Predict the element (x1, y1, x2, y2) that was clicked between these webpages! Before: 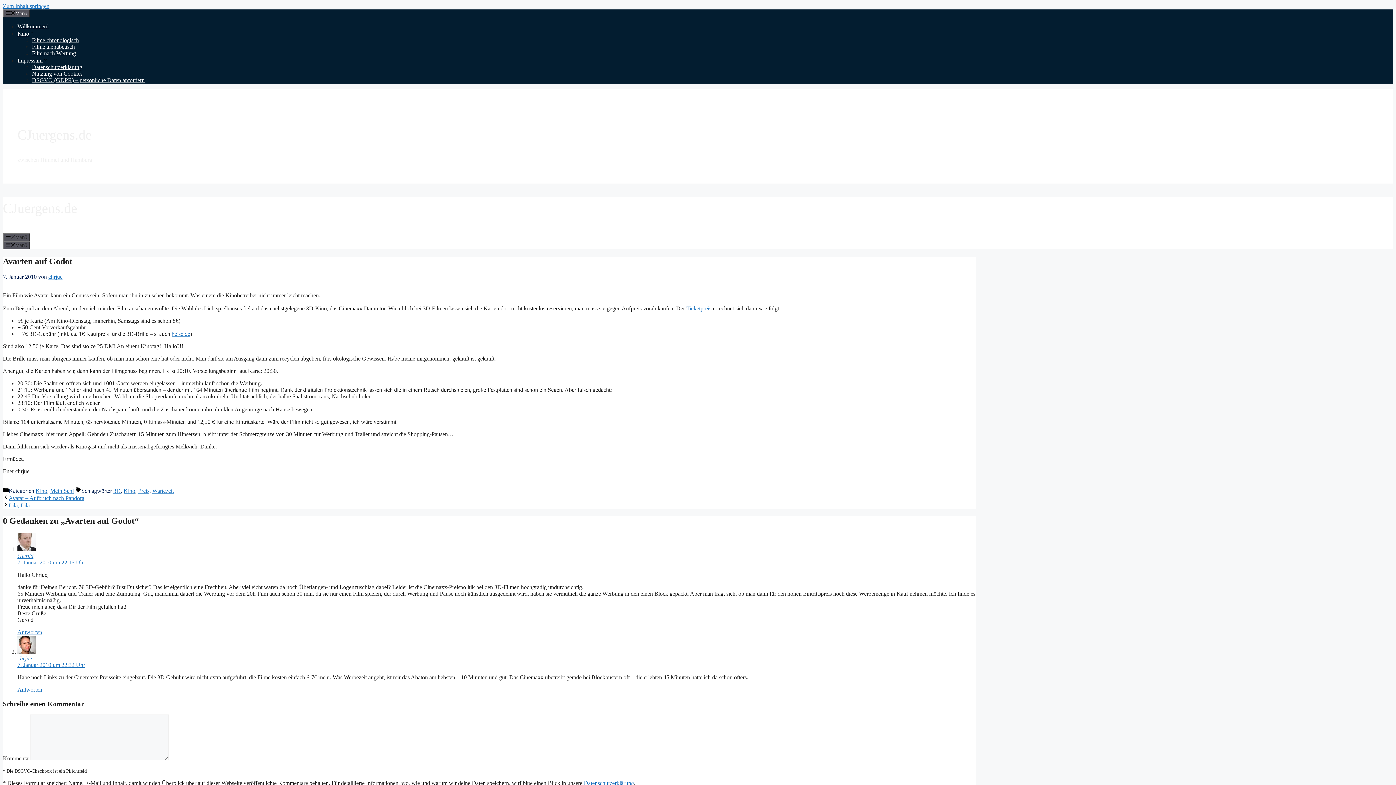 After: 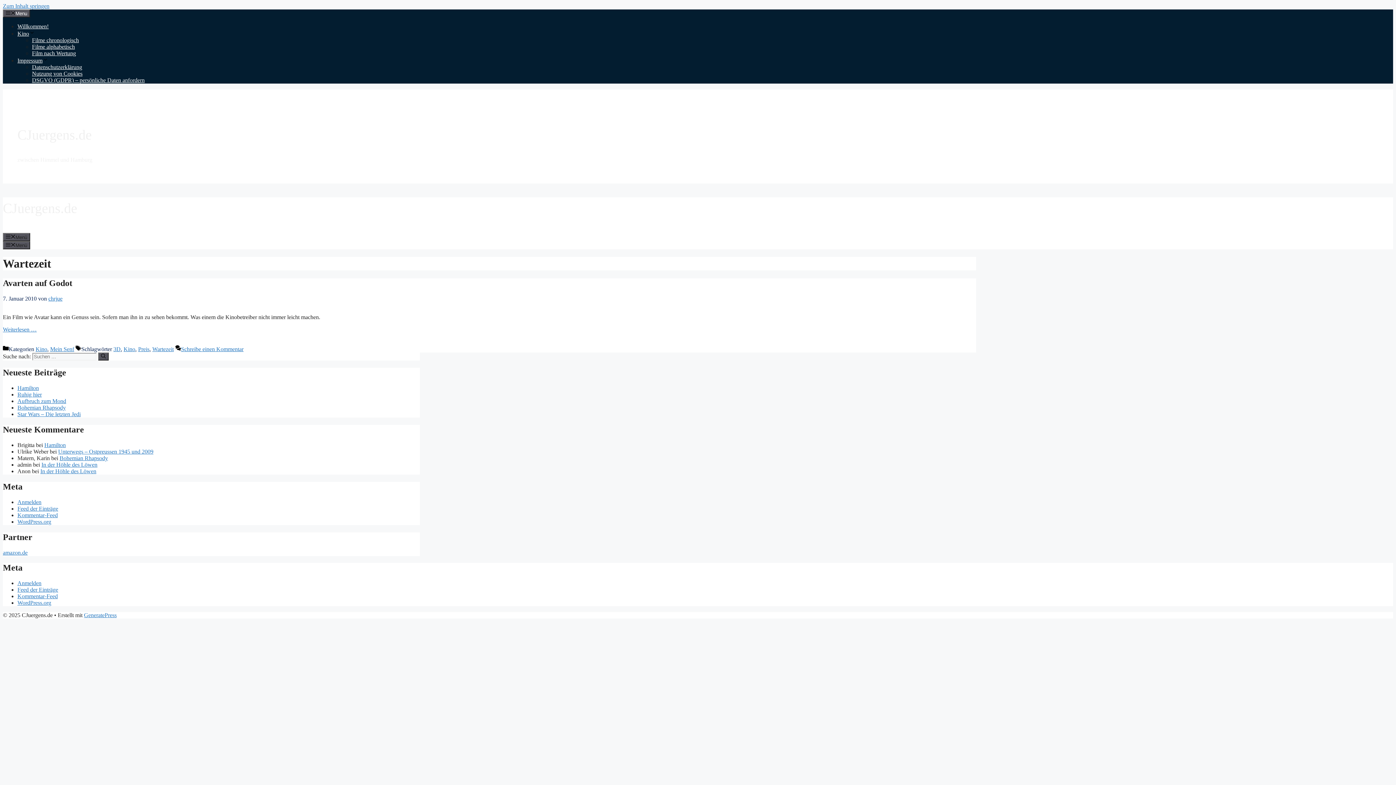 Action: label: Wartezeit bbox: (152, 487, 173, 494)